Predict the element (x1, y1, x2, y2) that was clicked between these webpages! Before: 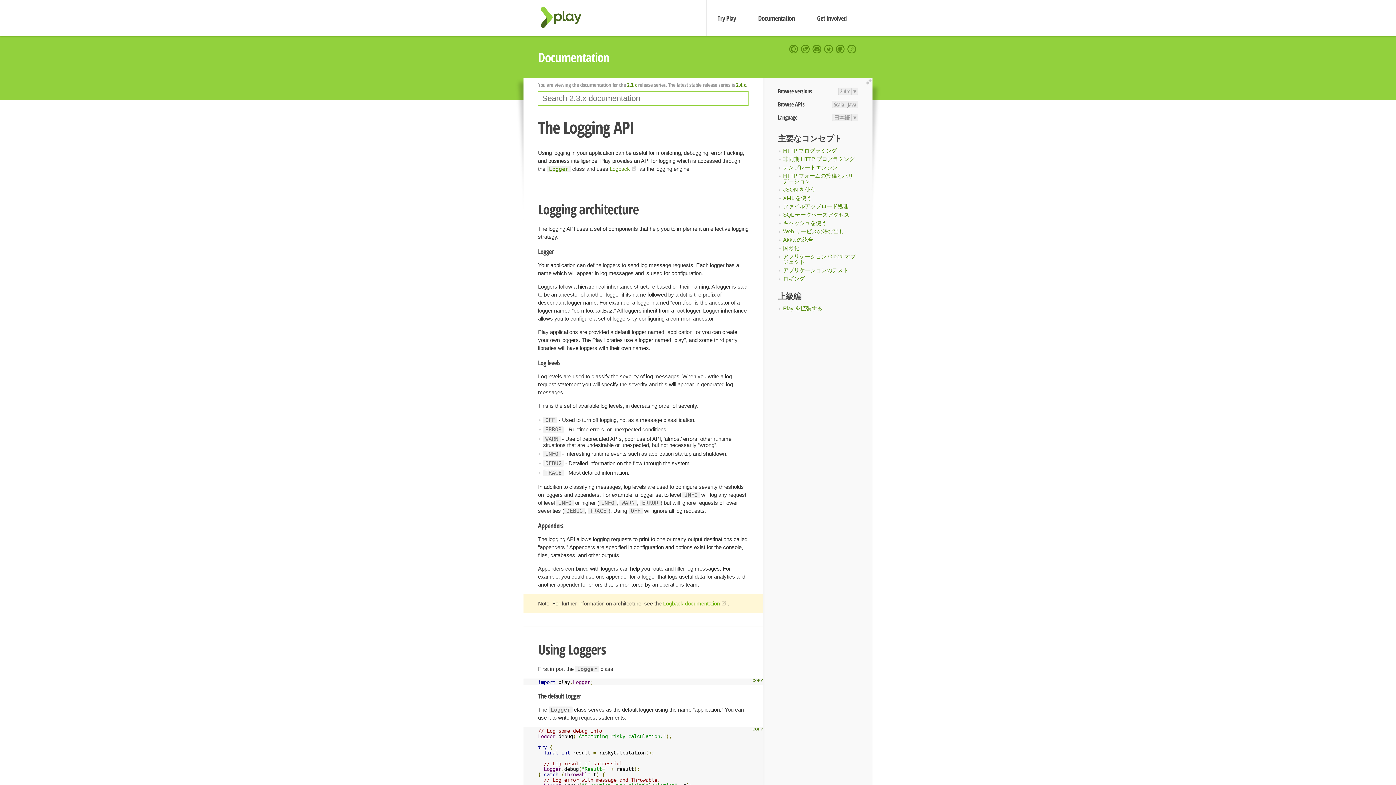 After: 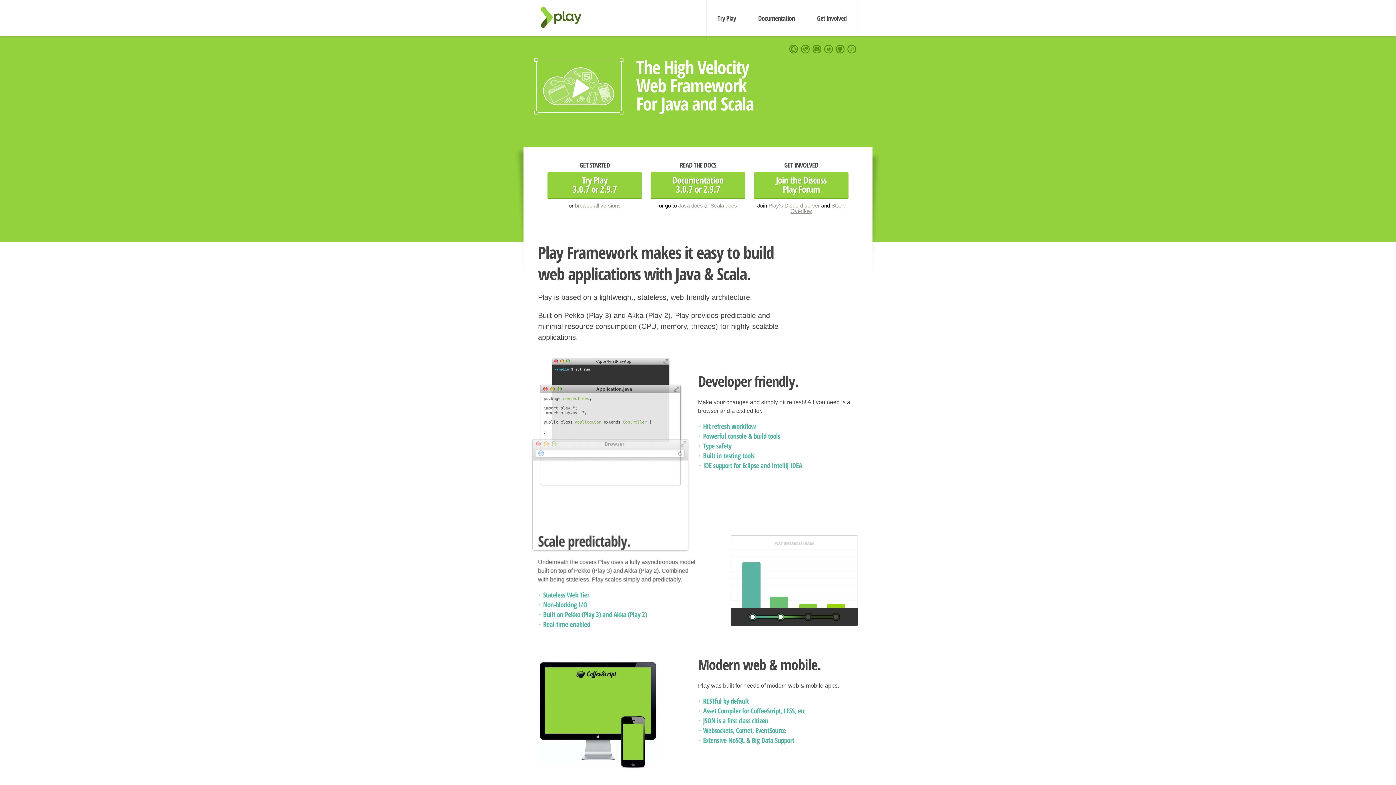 Action: label: Play Framework bbox: (538, 5, 592, 29)